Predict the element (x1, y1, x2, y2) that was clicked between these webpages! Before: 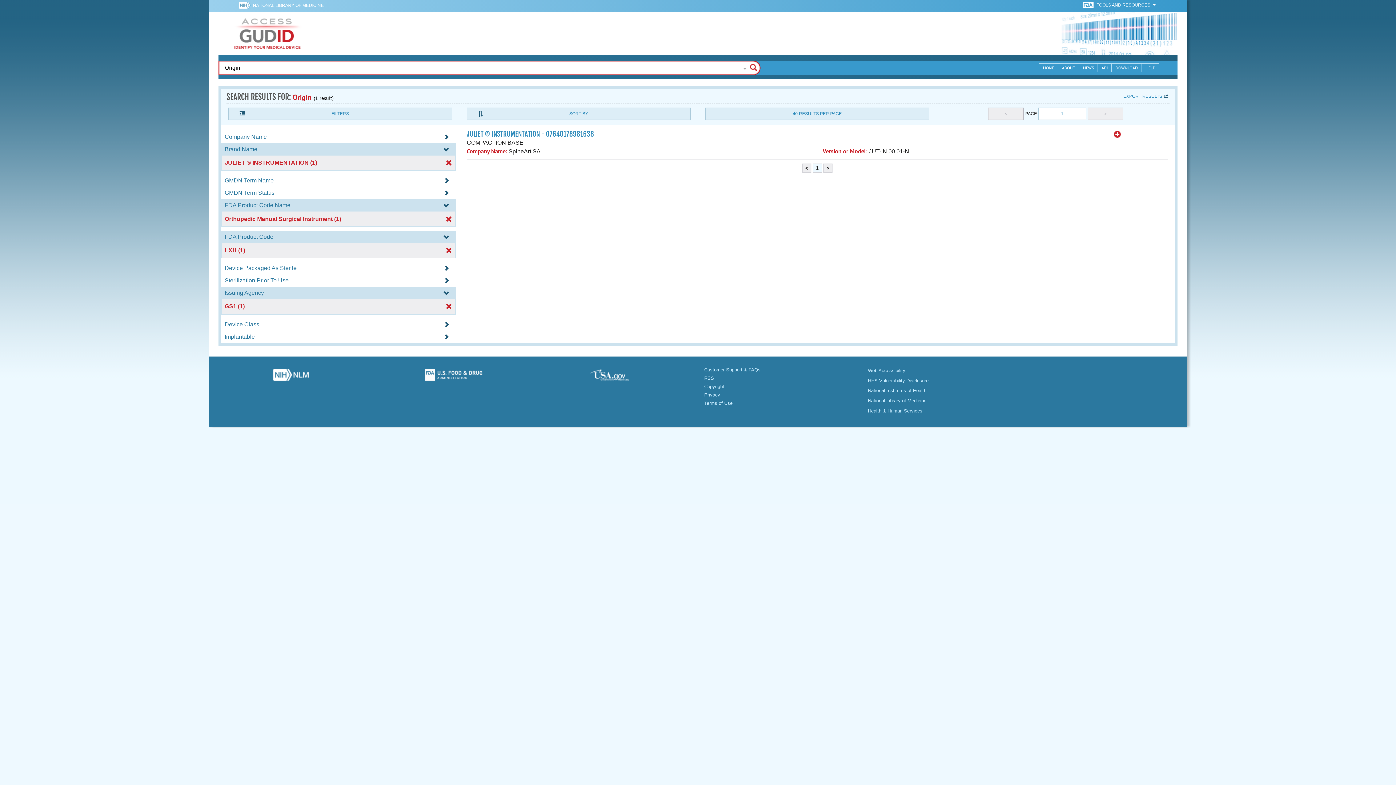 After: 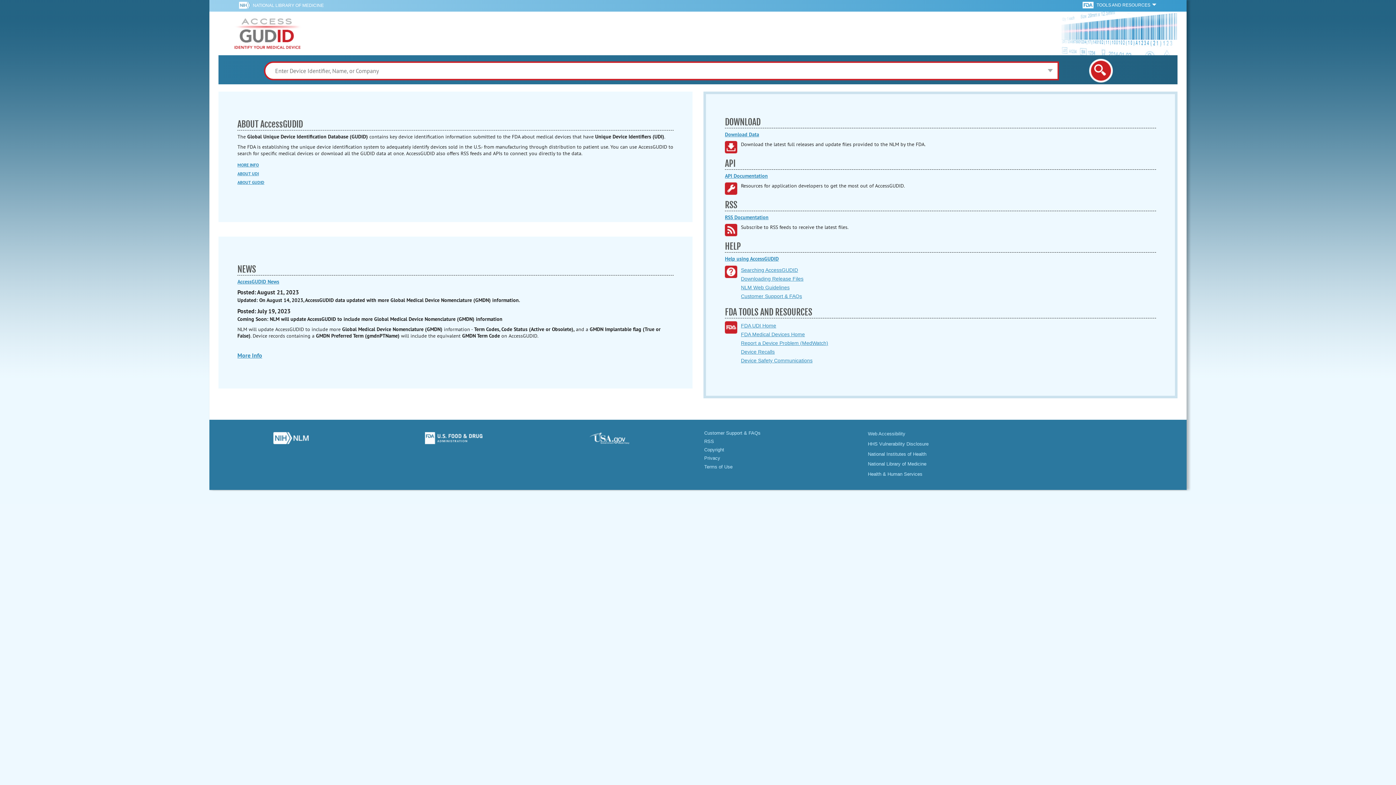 Action: bbox: (231, 11, 304, 55) label: GUDID